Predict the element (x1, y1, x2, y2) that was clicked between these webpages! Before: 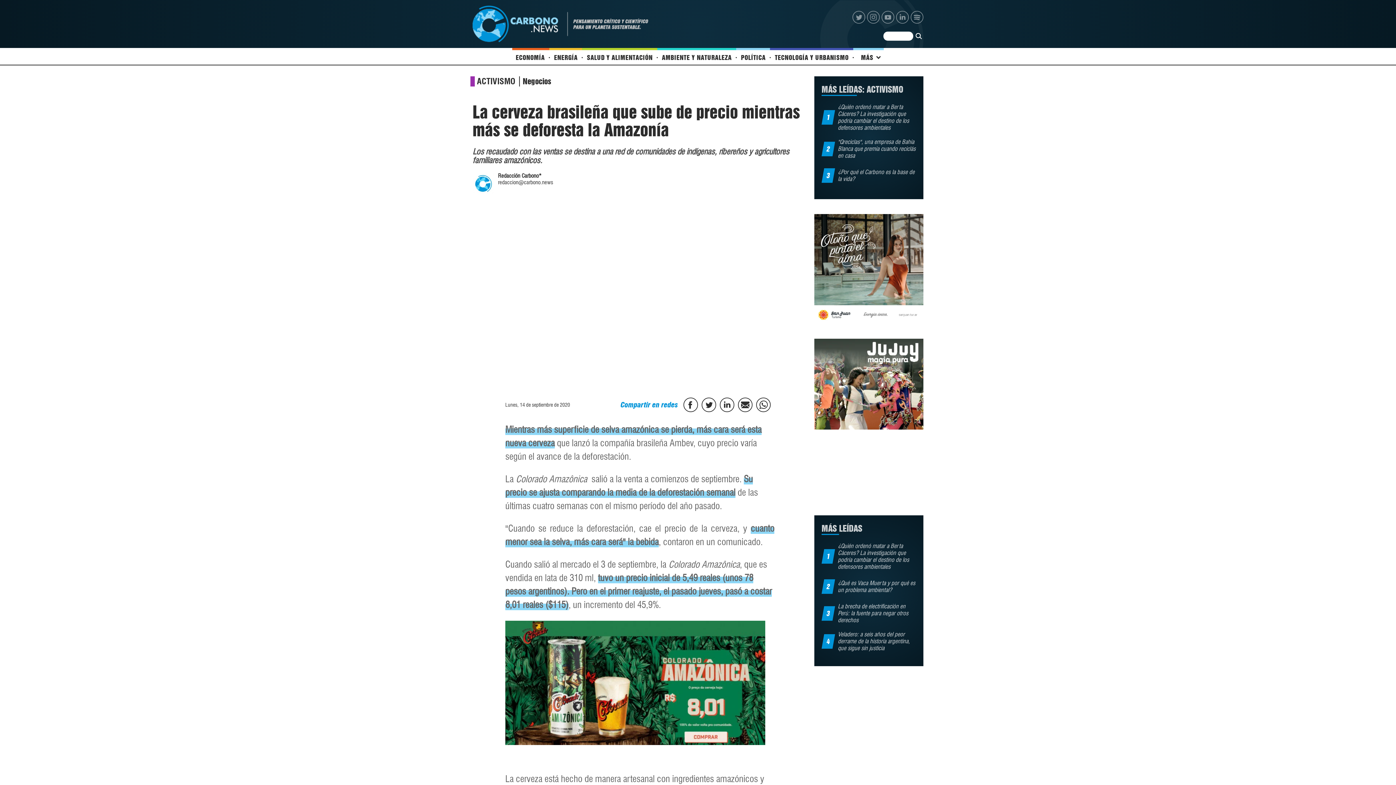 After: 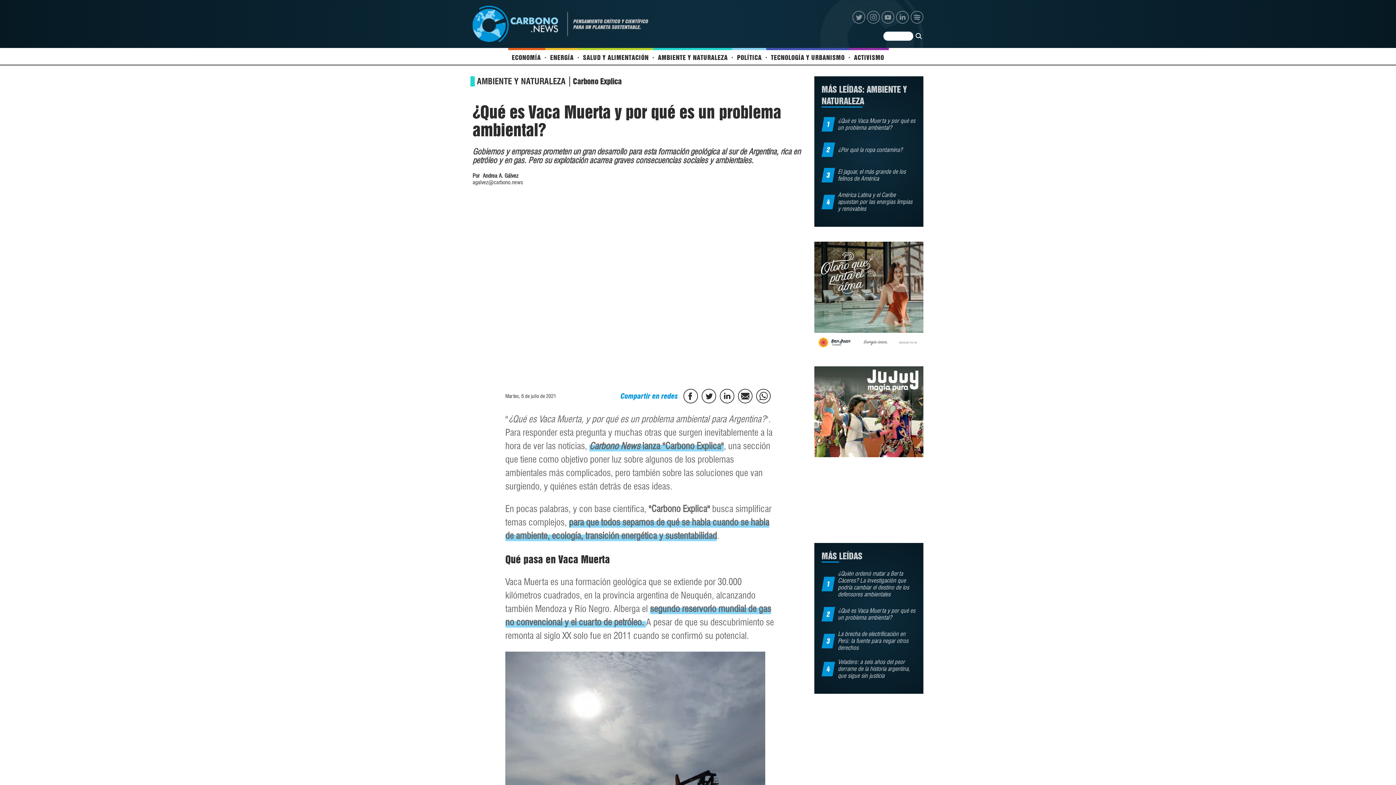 Action: bbox: (838, 580, 915, 593) label: ¿Qué es Vaca Muerta y por qué es un problema ambiental?